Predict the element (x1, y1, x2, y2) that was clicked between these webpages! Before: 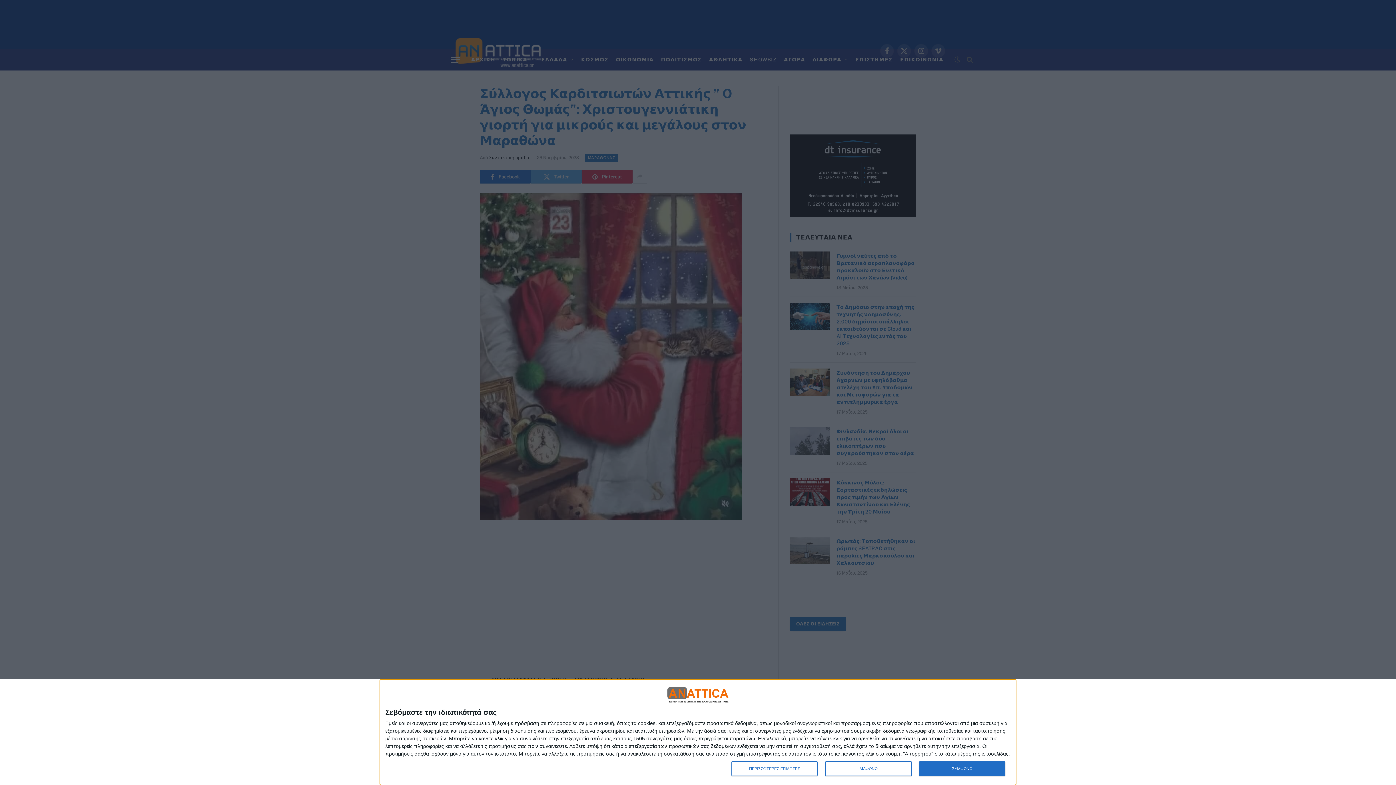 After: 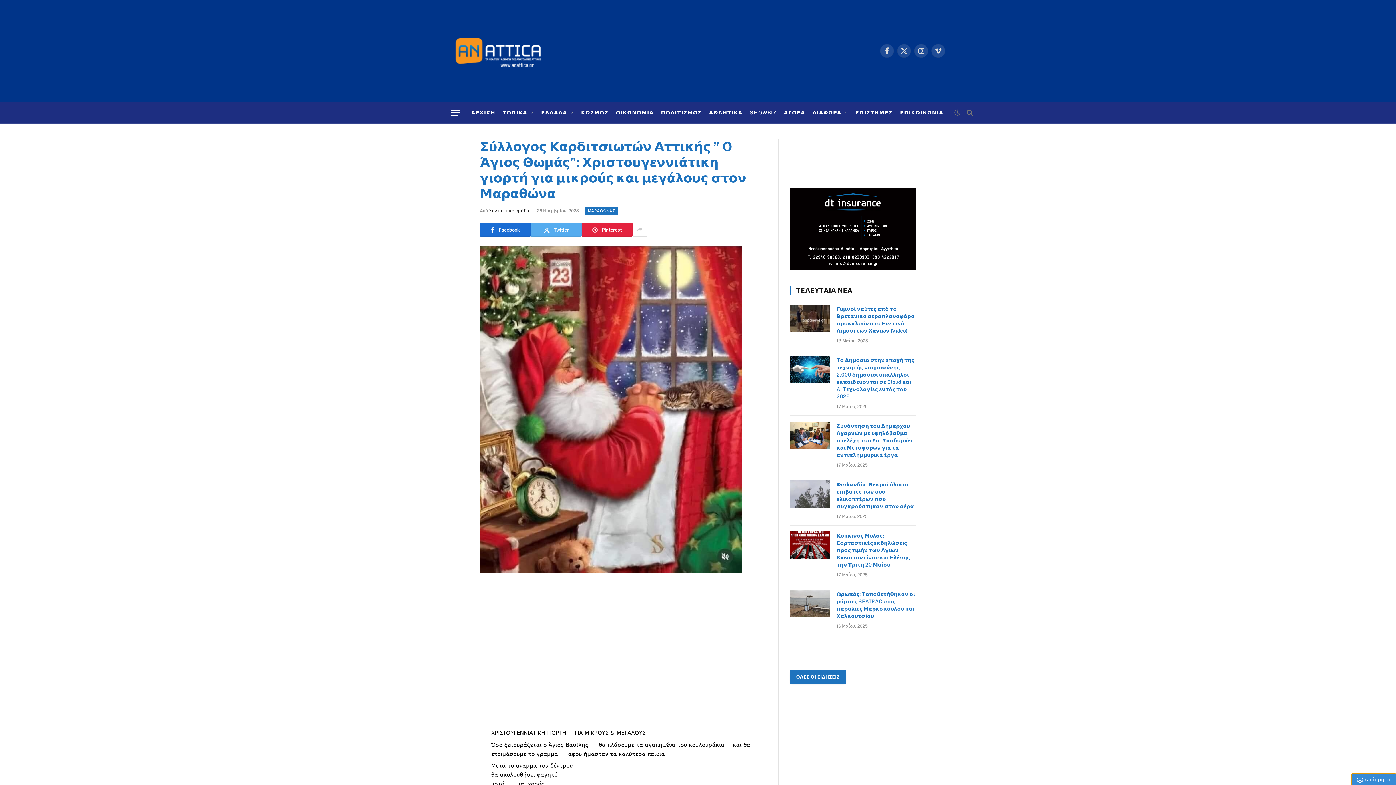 Action: label: ΔΙΑΦΩΝΩ bbox: (825, 761, 911, 776)